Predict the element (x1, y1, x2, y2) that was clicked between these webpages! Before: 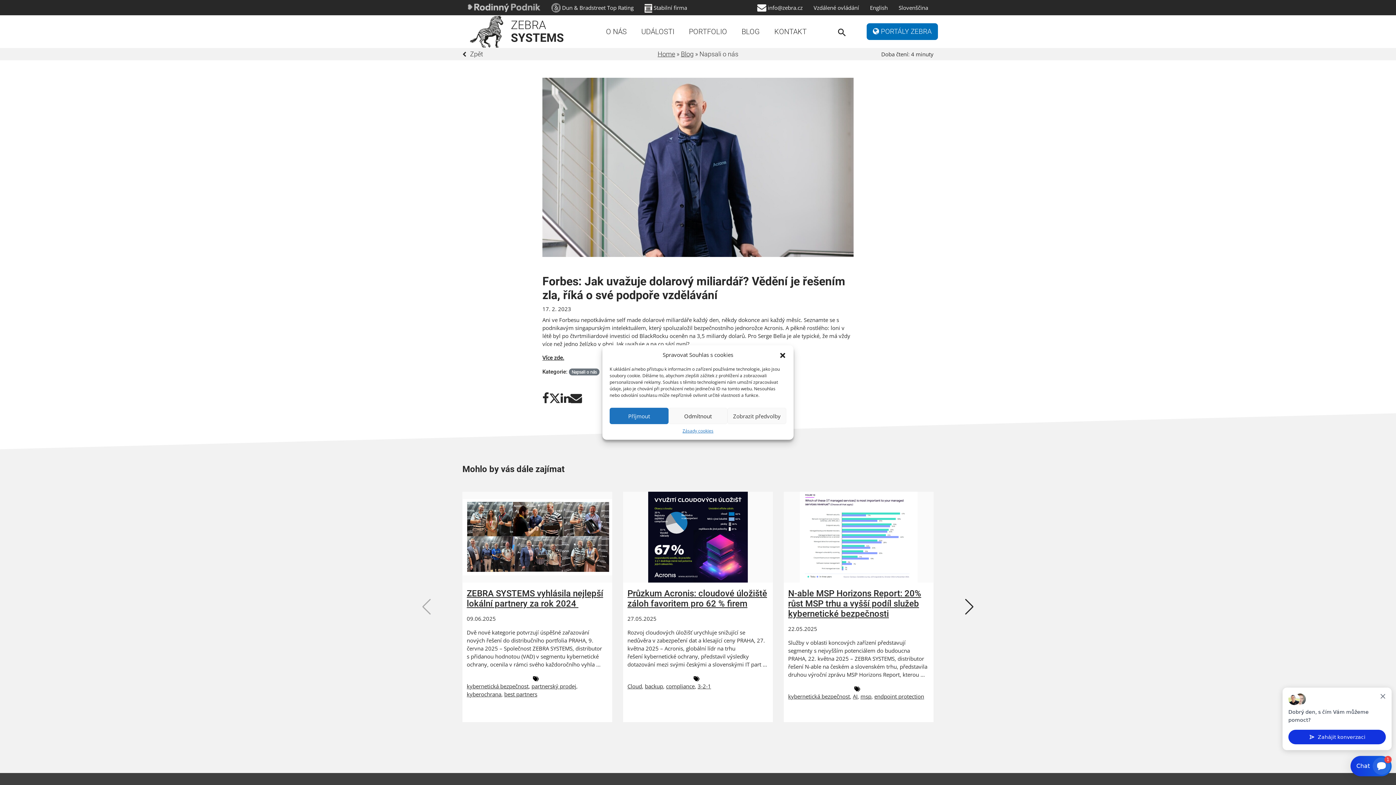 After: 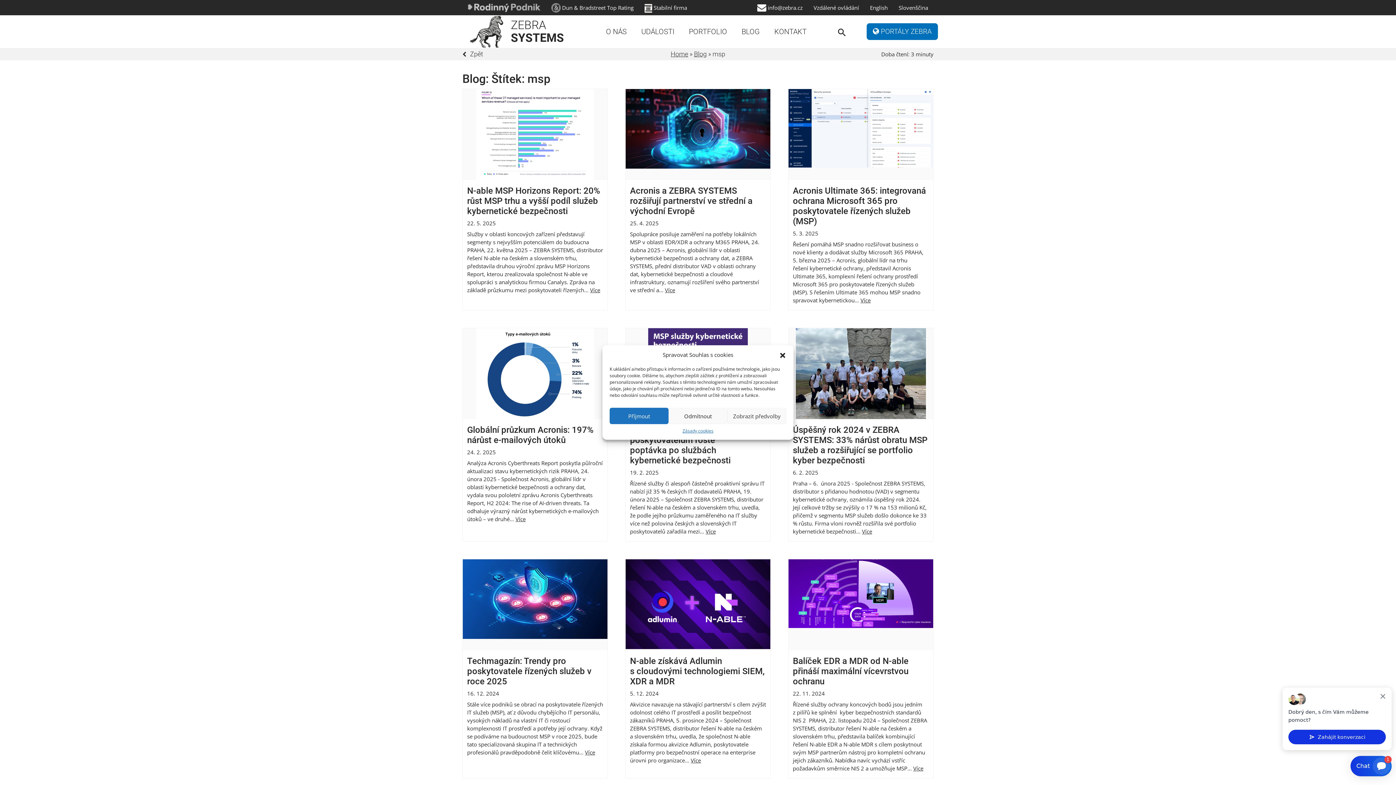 Action: bbox: (860, 693, 871, 700) label: msp